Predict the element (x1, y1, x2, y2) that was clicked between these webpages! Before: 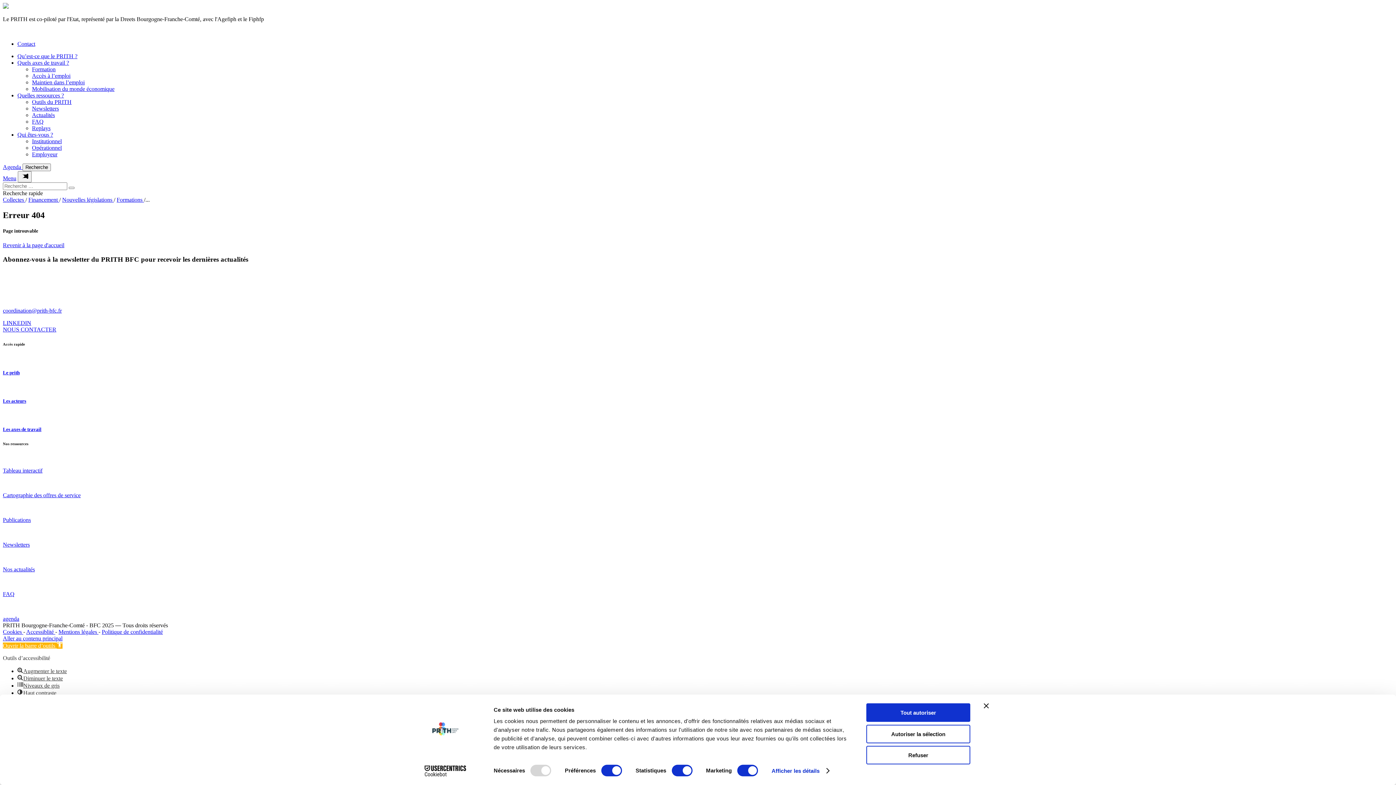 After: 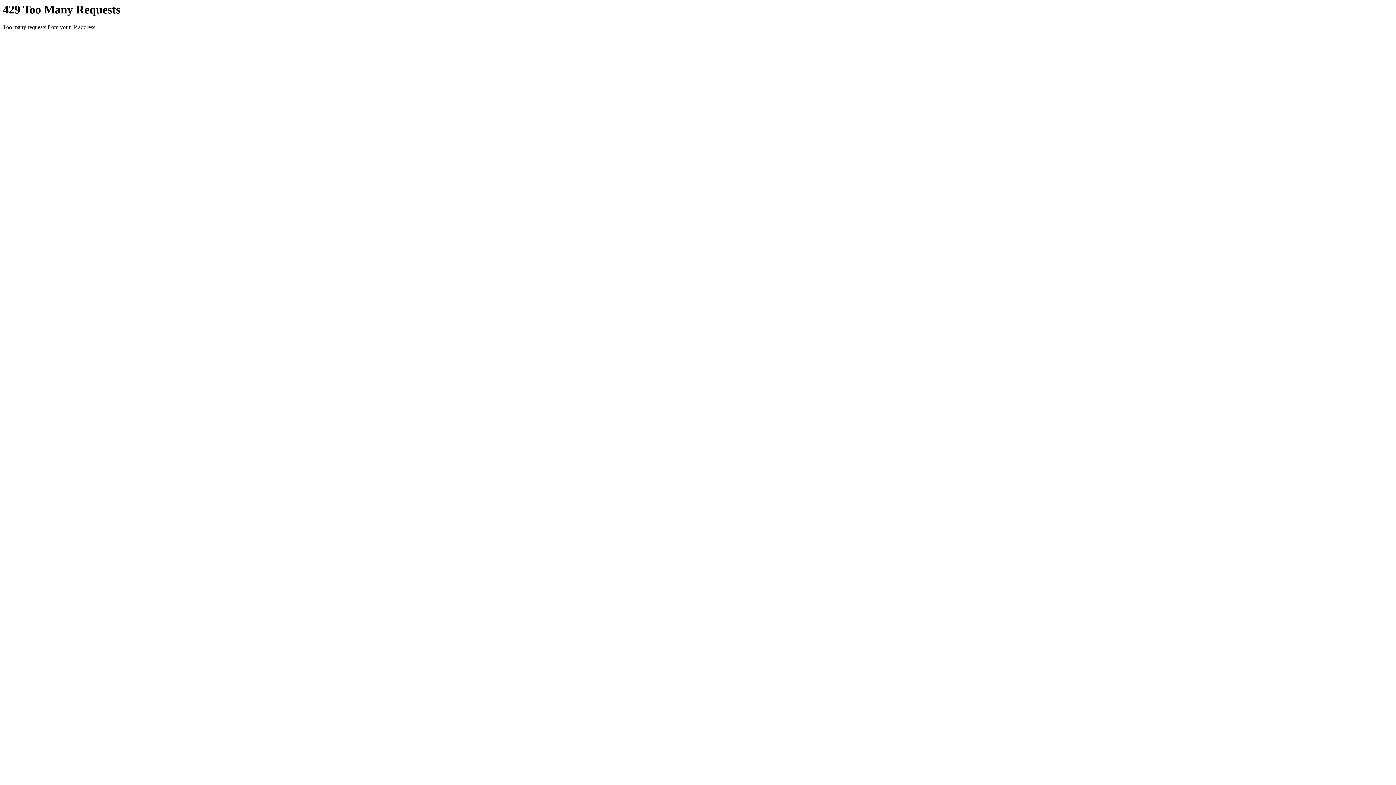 Action: label: Publications bbox: (2, 558, 30, 564)